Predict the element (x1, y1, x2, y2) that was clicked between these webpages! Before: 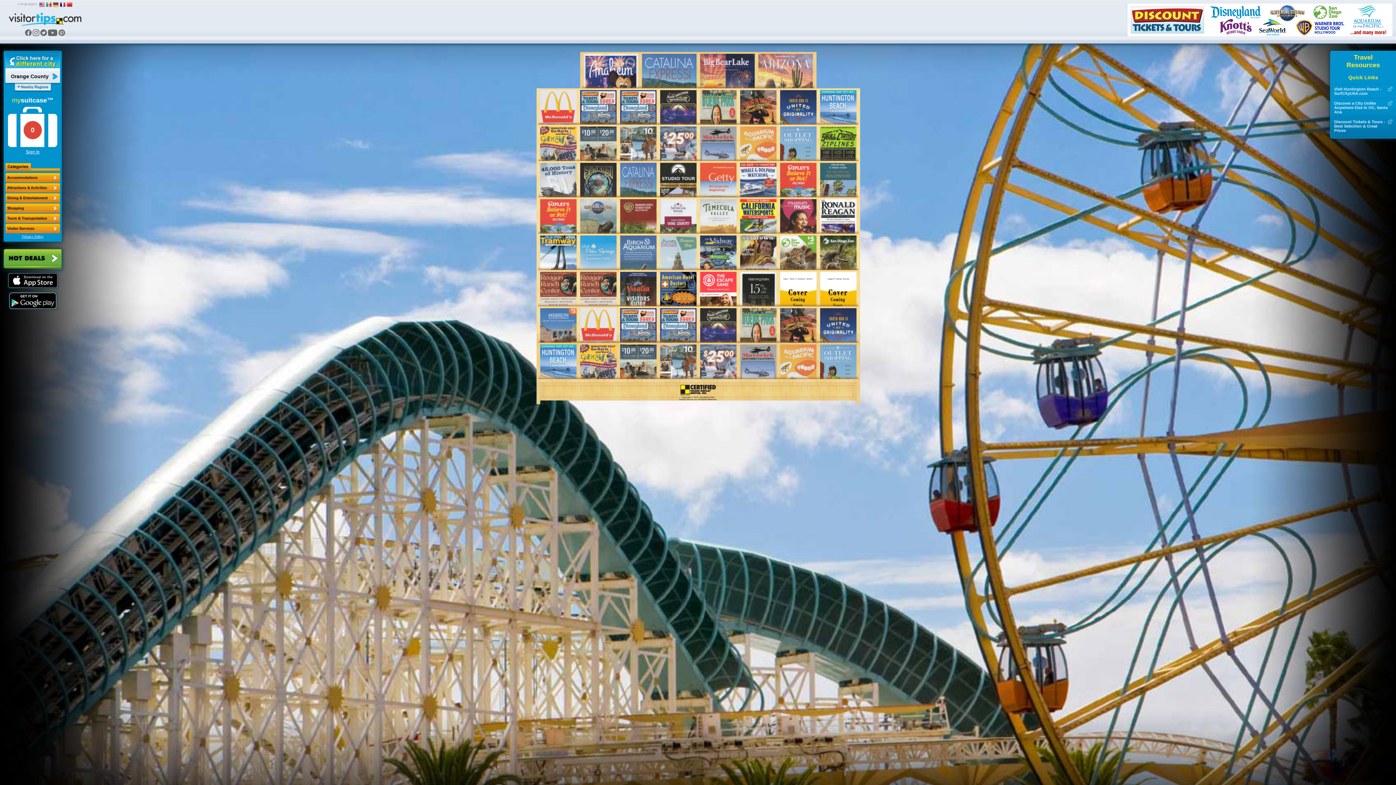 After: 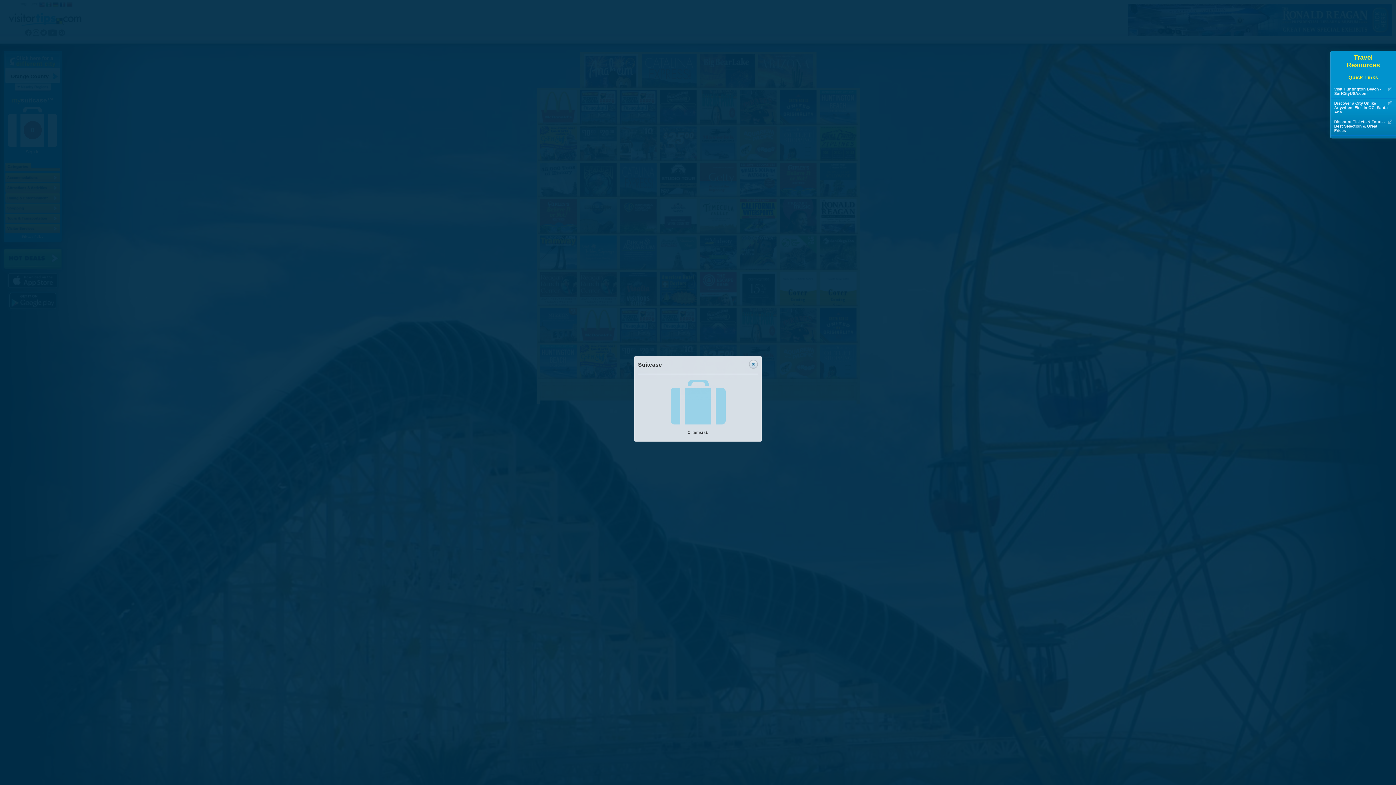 Action: bbox: (8, 143, 57, 148)